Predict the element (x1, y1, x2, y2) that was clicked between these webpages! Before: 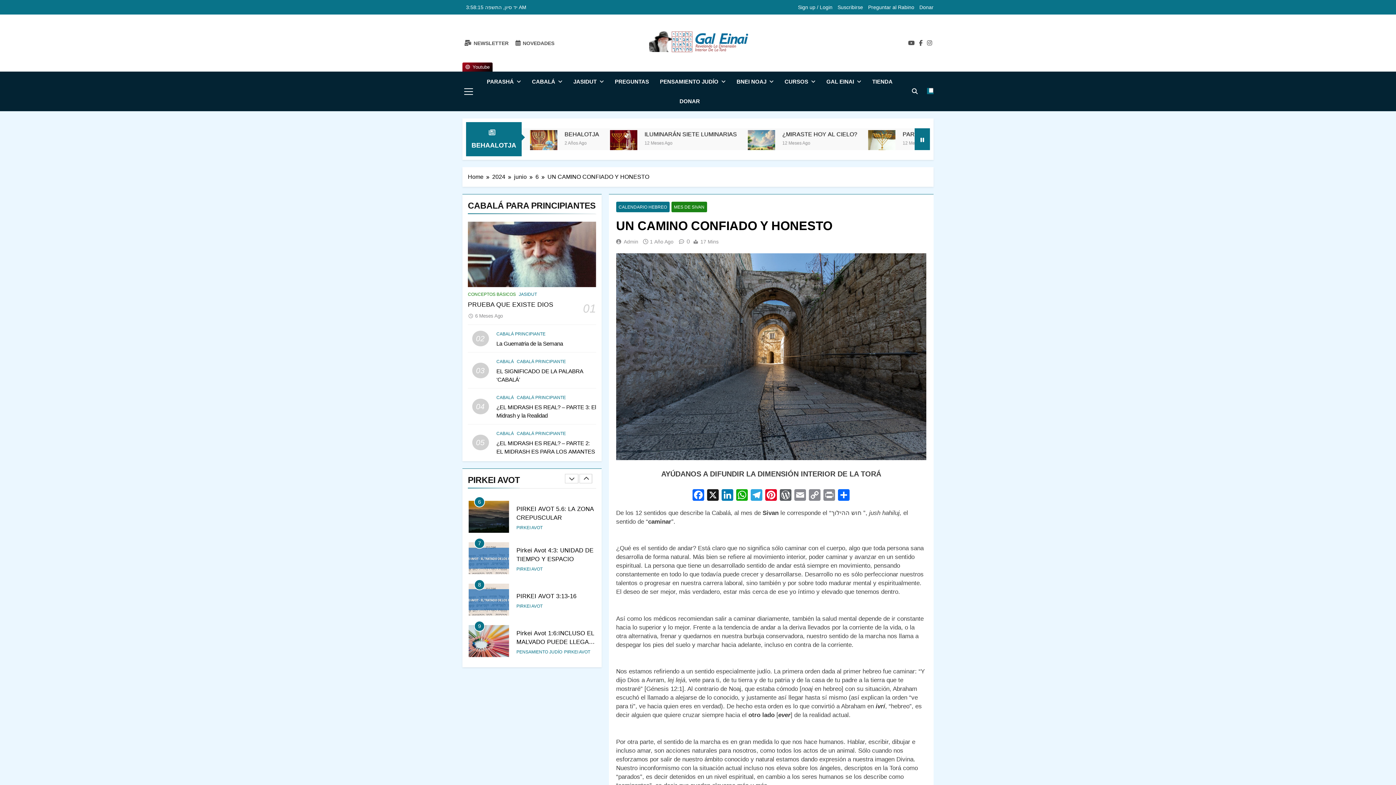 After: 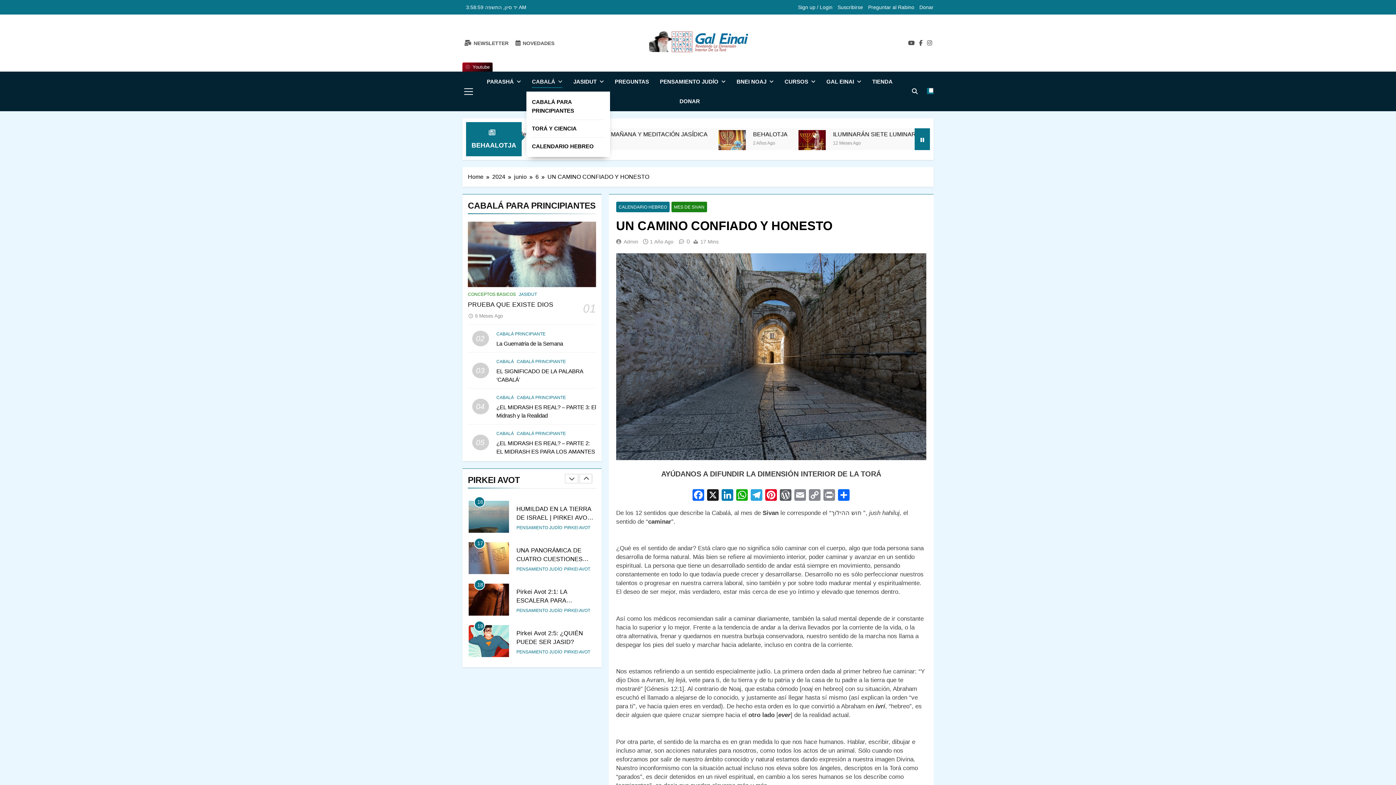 Action: label: CABALÁ bbox: (526, 72, 568, 91)